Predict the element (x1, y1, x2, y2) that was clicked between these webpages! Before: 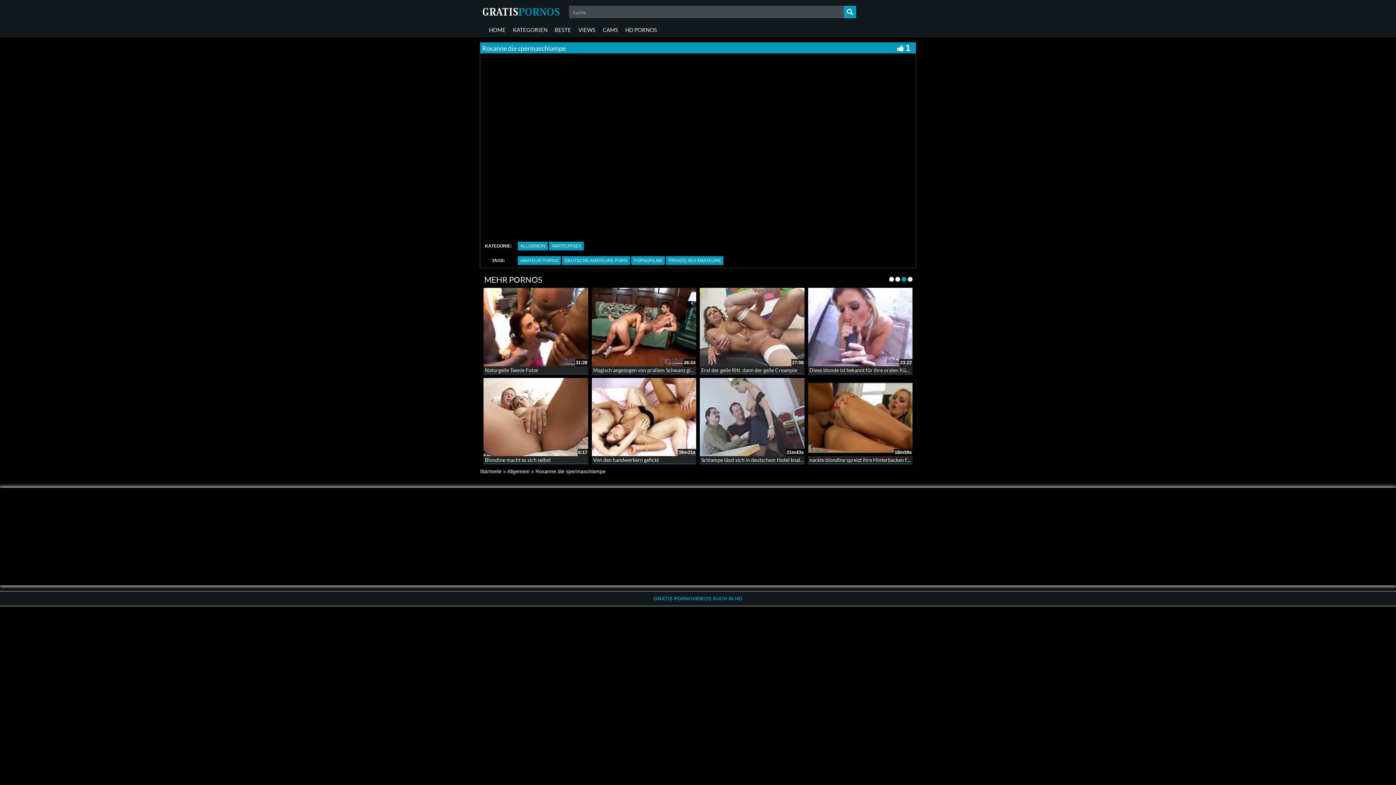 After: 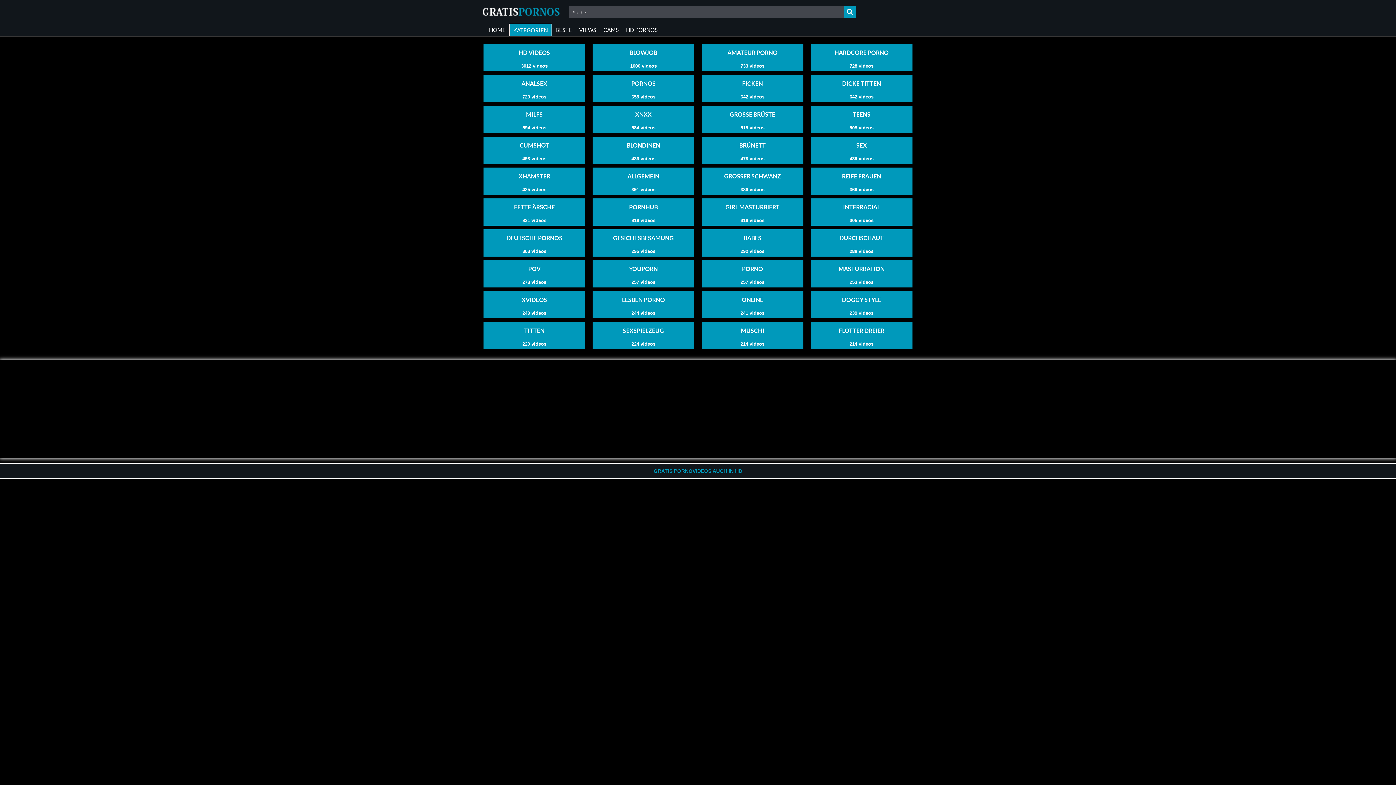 Action: bbox: (509, 23, 551, 36) label: KATEGORIEN